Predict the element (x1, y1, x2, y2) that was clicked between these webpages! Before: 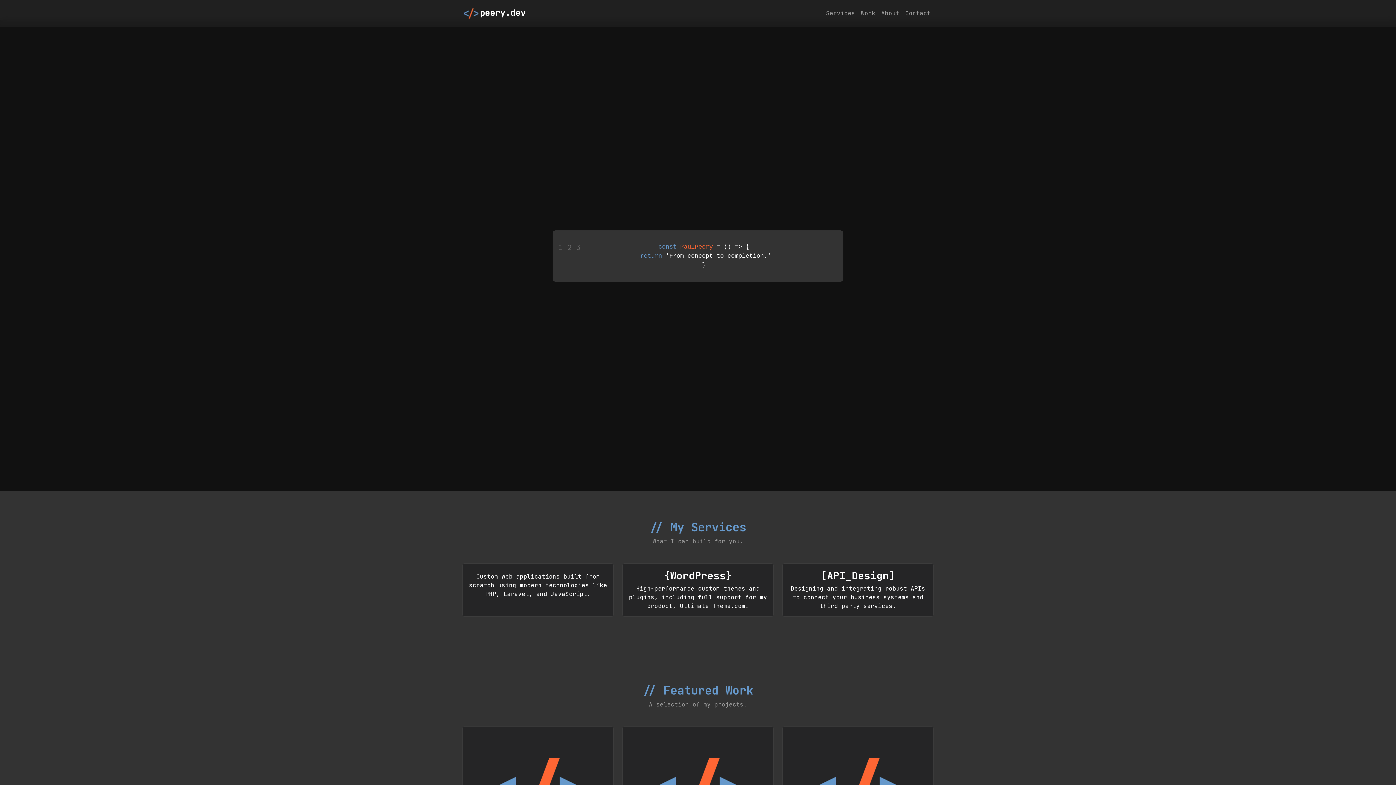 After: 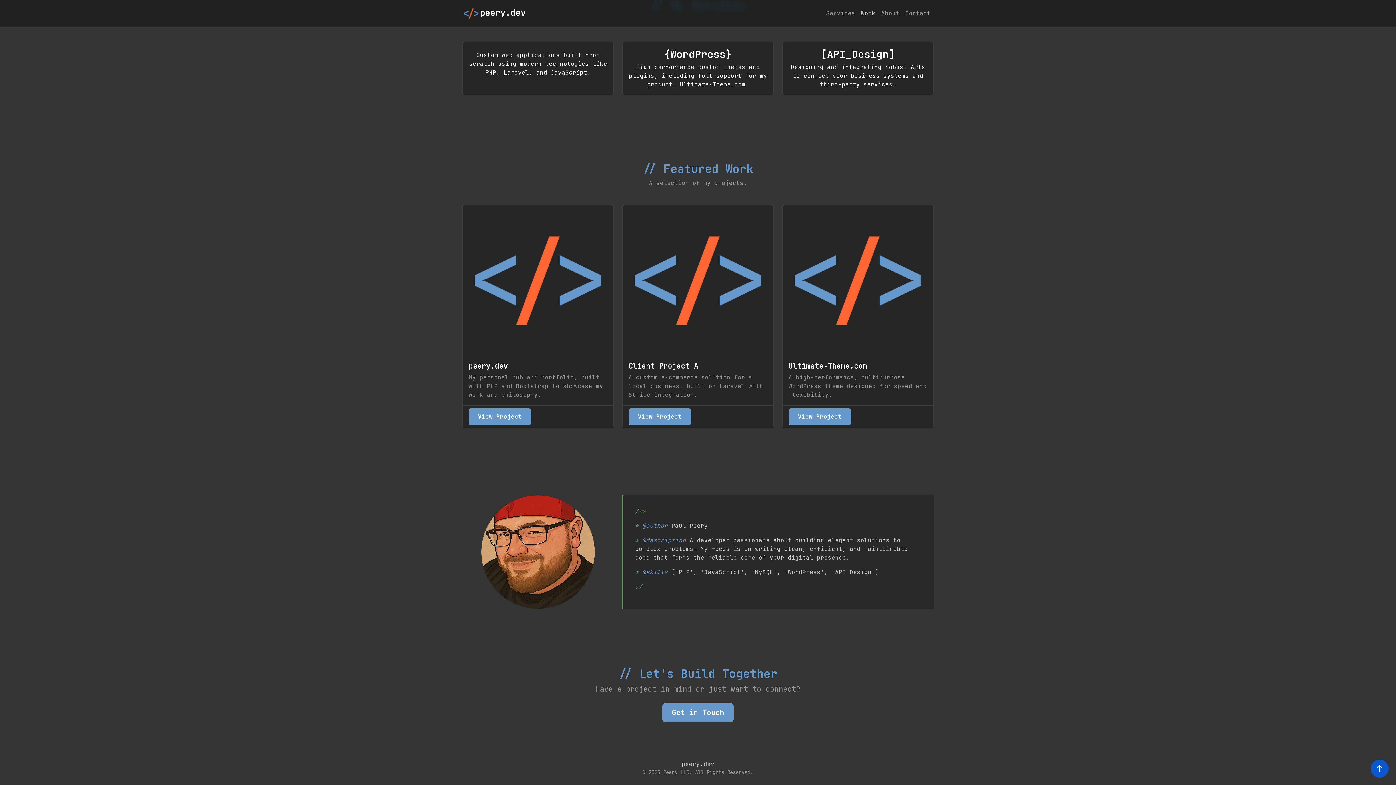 Action: bbox: (858, 6, 878, 20) label: Work